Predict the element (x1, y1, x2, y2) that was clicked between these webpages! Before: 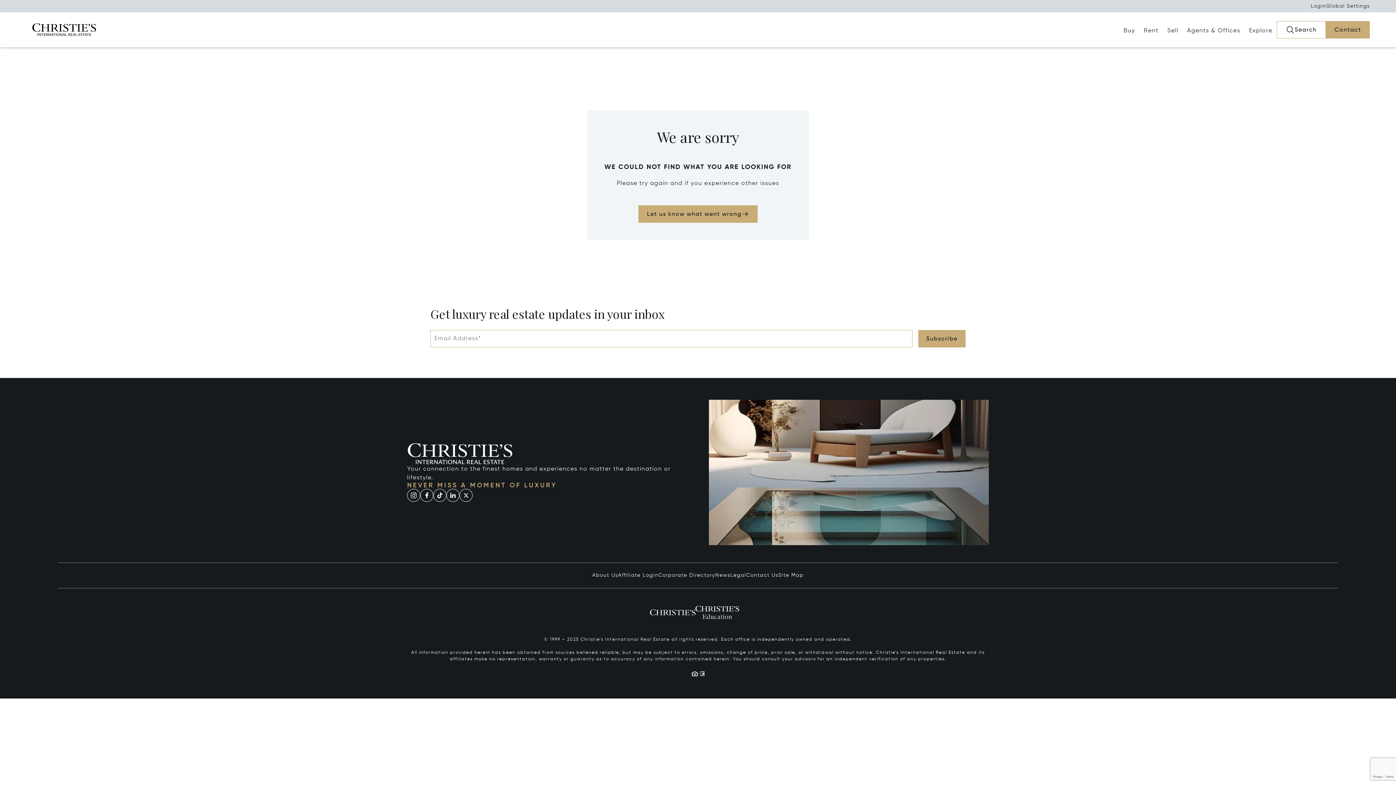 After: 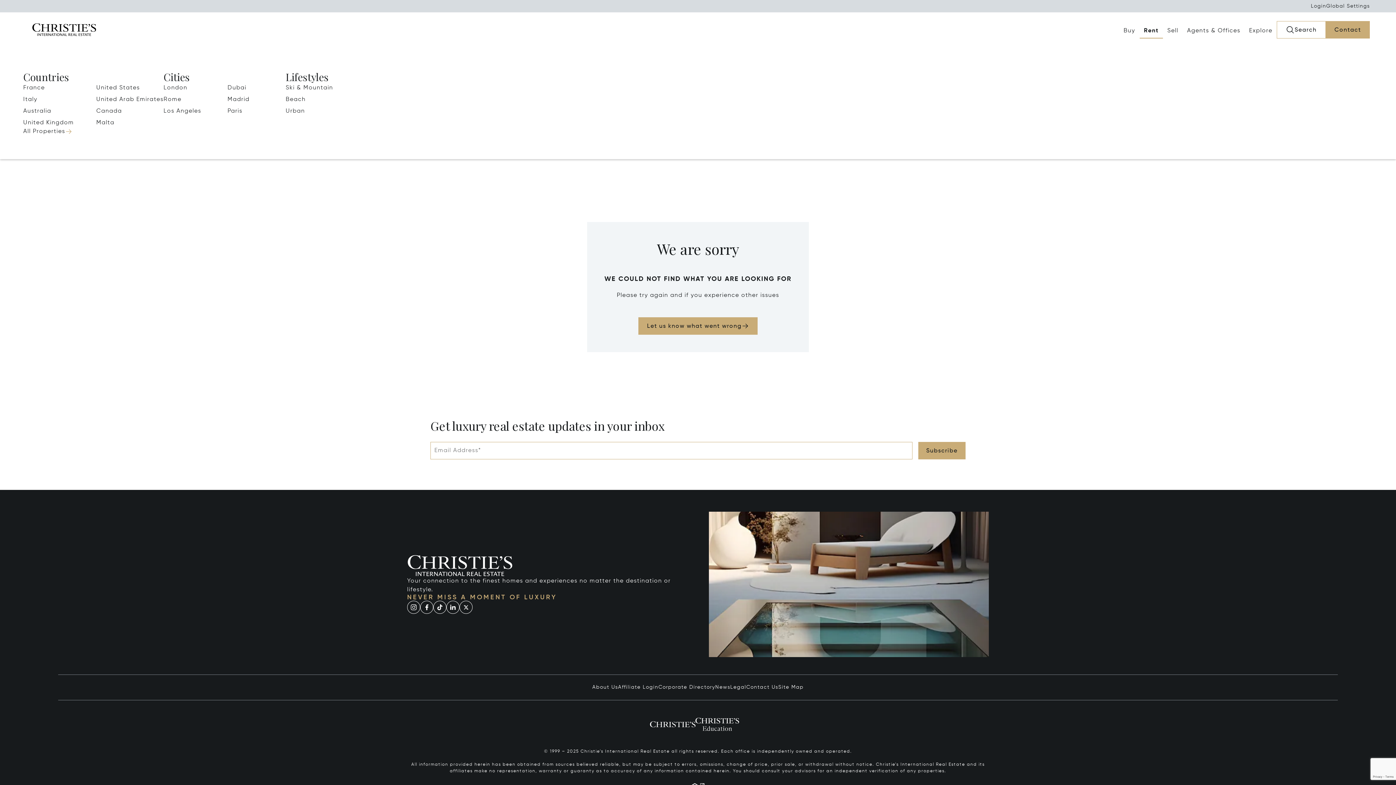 Action: bbox: (1139, 23, 1163, 38) label: Rent